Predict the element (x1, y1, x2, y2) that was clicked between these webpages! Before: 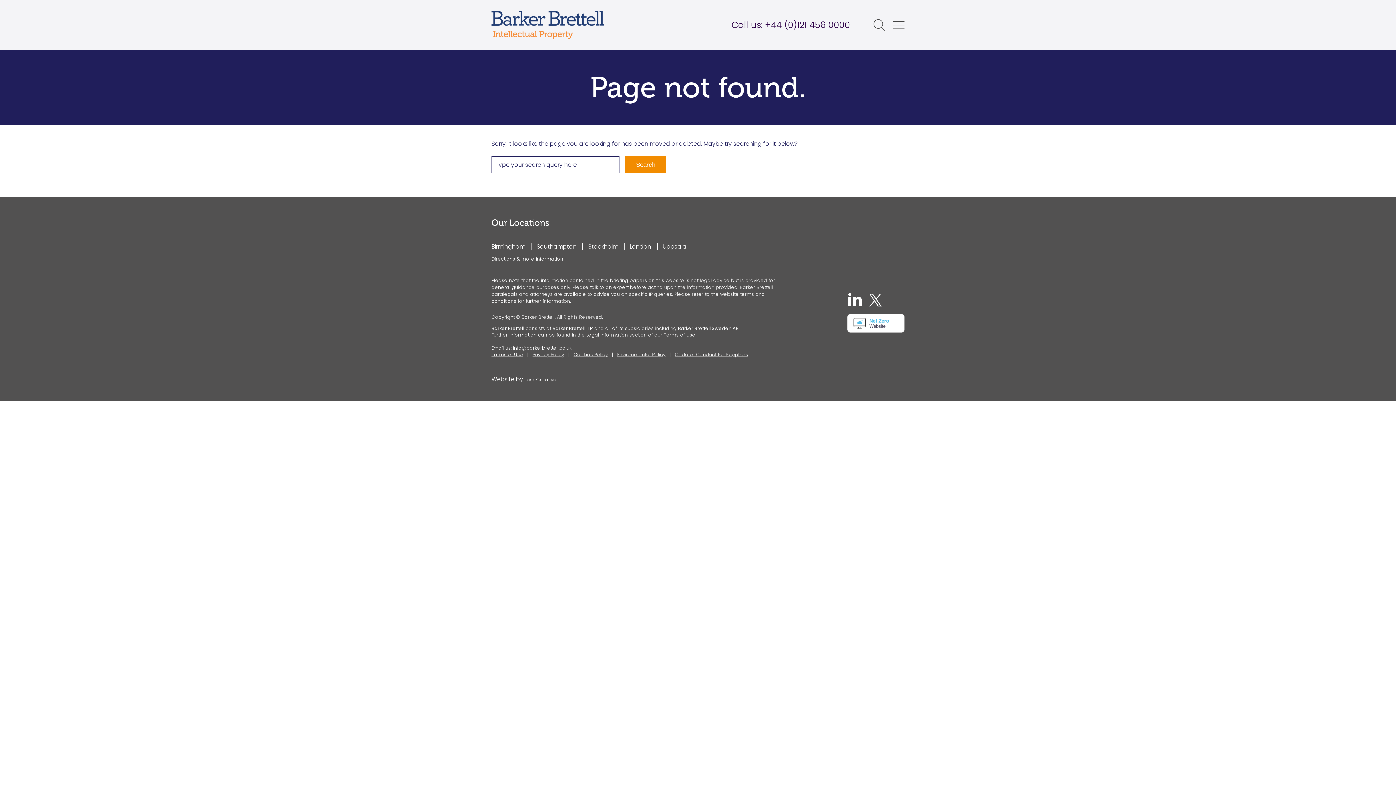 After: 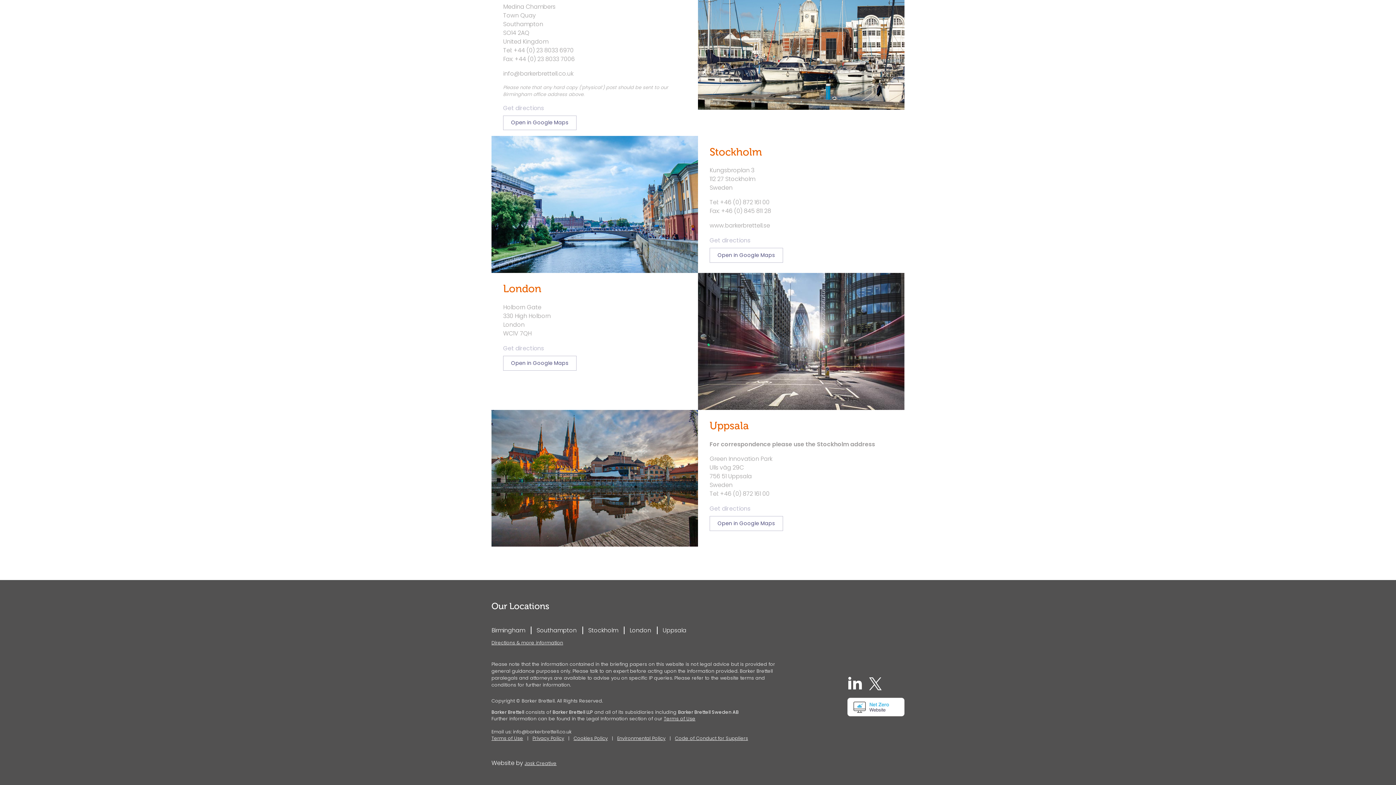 Action: bbox: (588, 242, 618, 250) label: Stockholm